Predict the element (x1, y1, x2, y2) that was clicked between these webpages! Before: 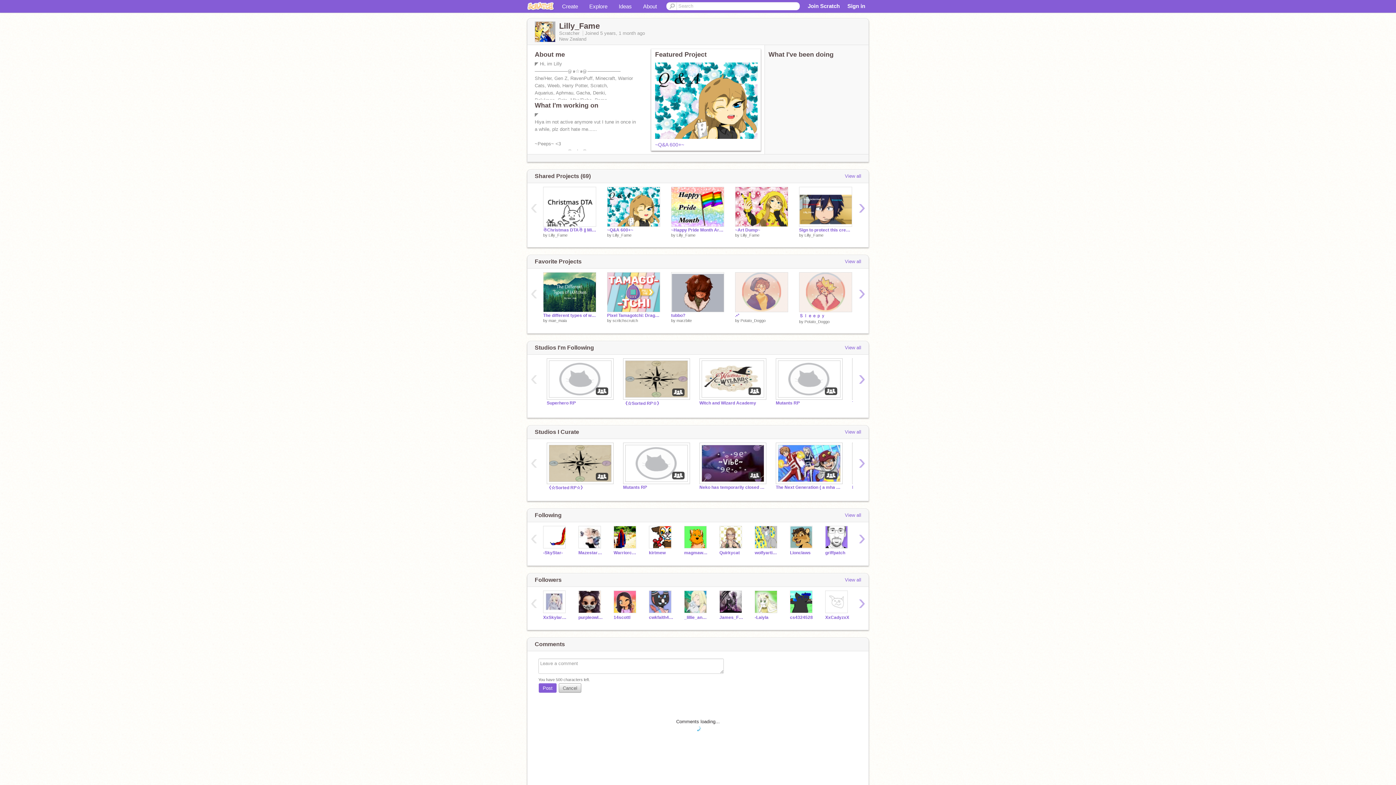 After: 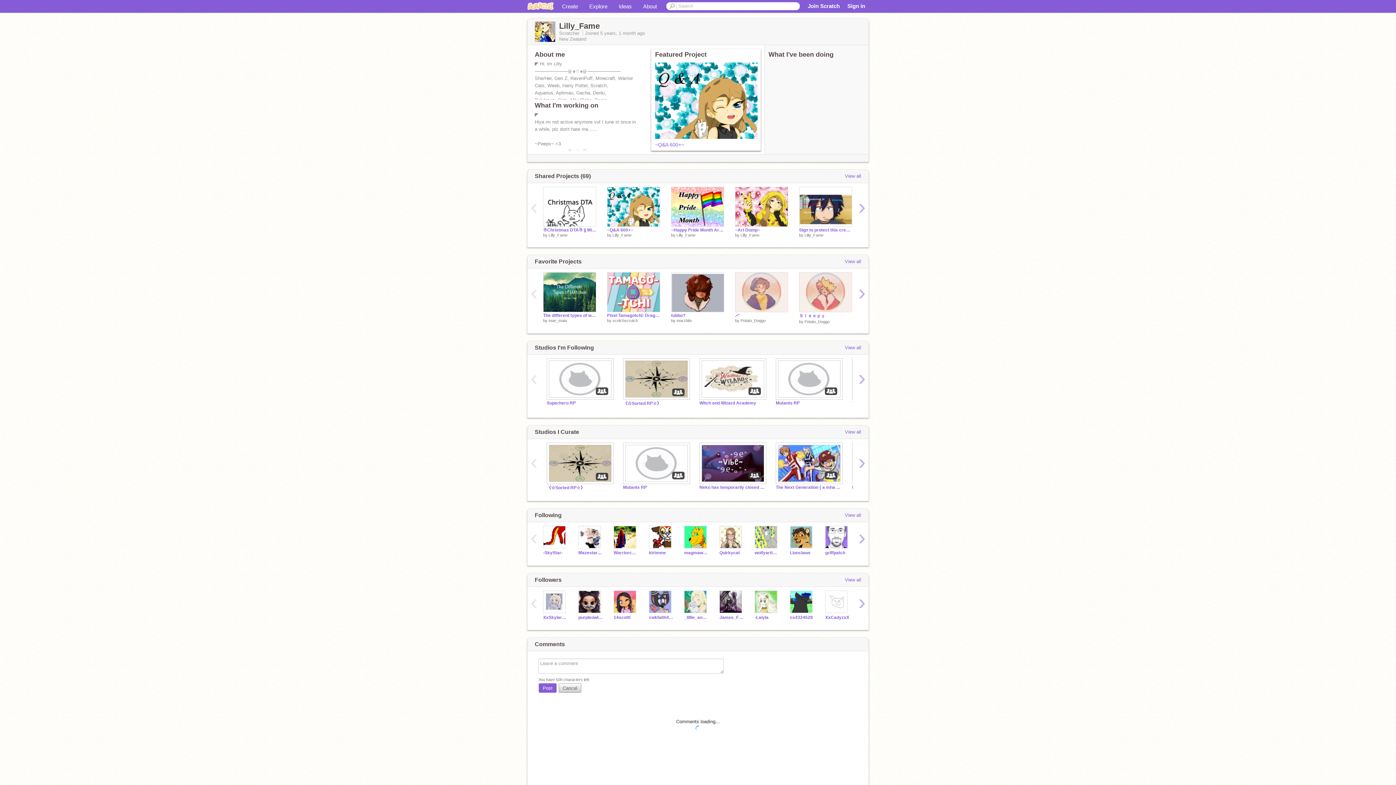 Action: bbox: (740, 233, 759, 237) label: Lilly_Fame